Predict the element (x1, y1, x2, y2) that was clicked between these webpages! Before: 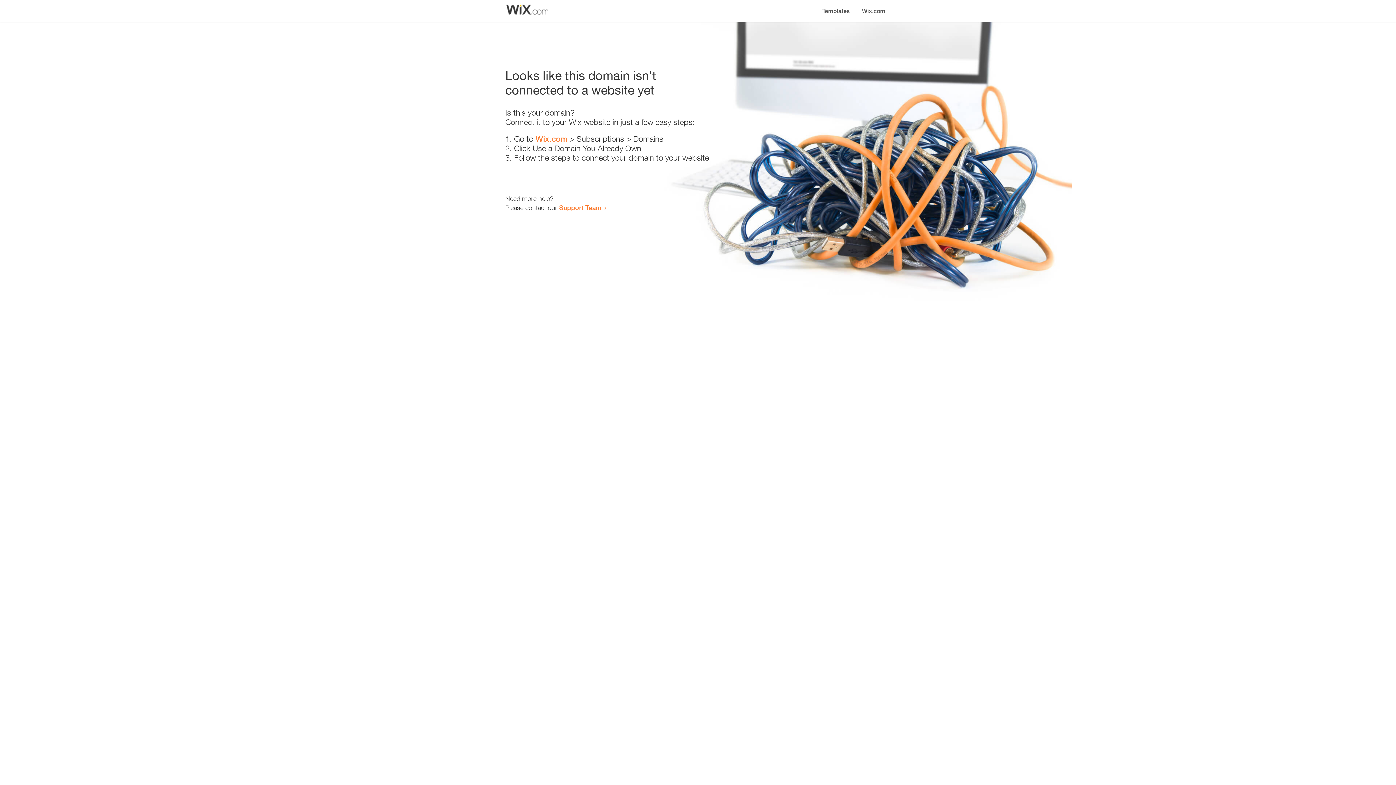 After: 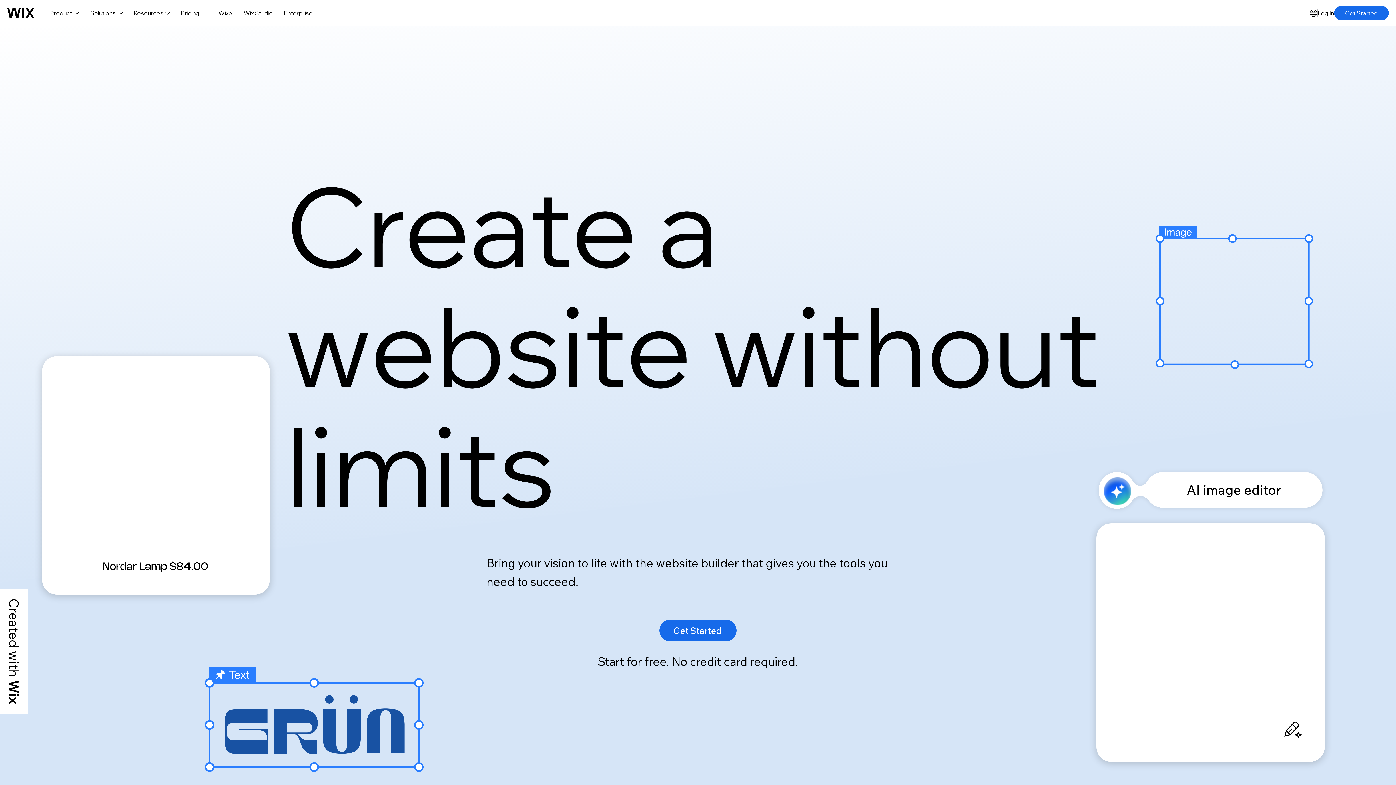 Action: label: Wix.com bbox: (535, 134, 567, 143)